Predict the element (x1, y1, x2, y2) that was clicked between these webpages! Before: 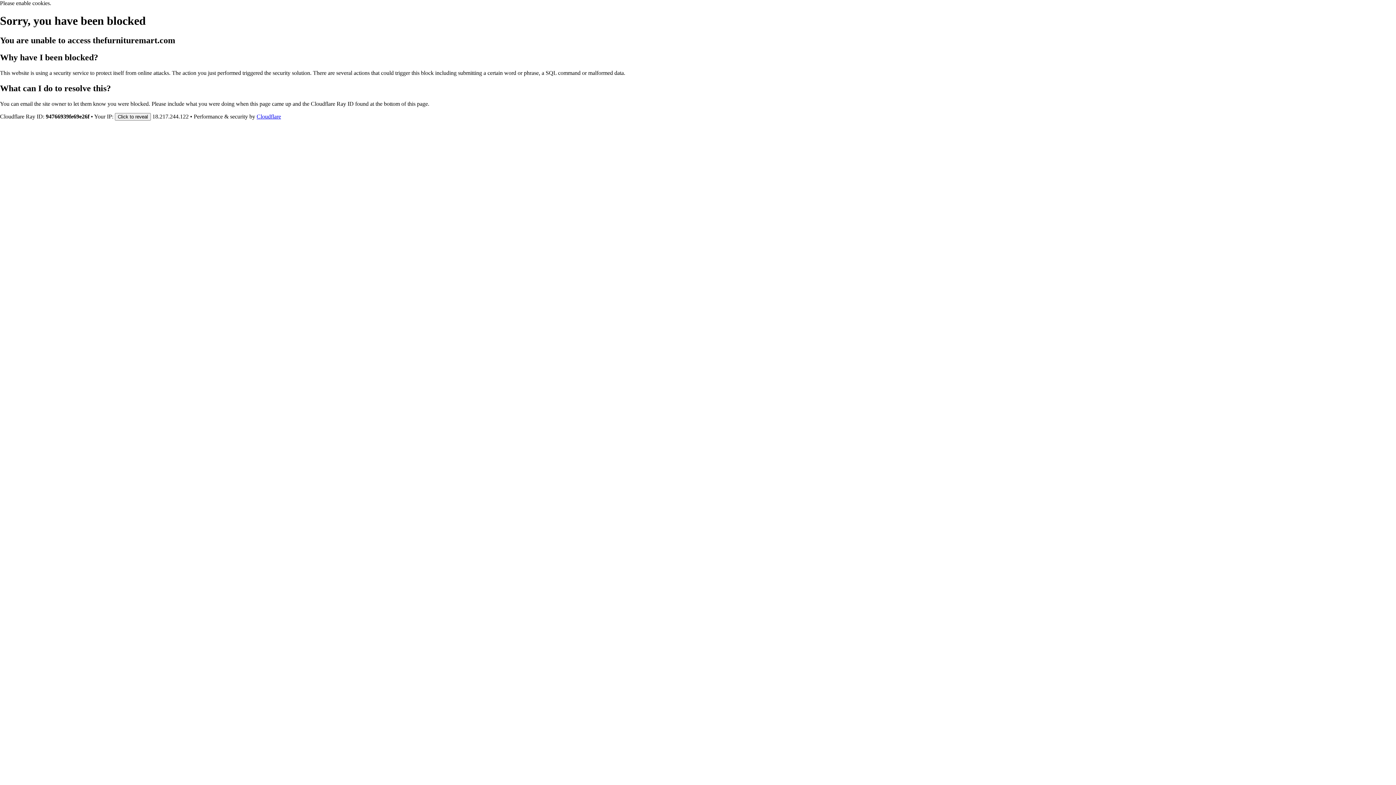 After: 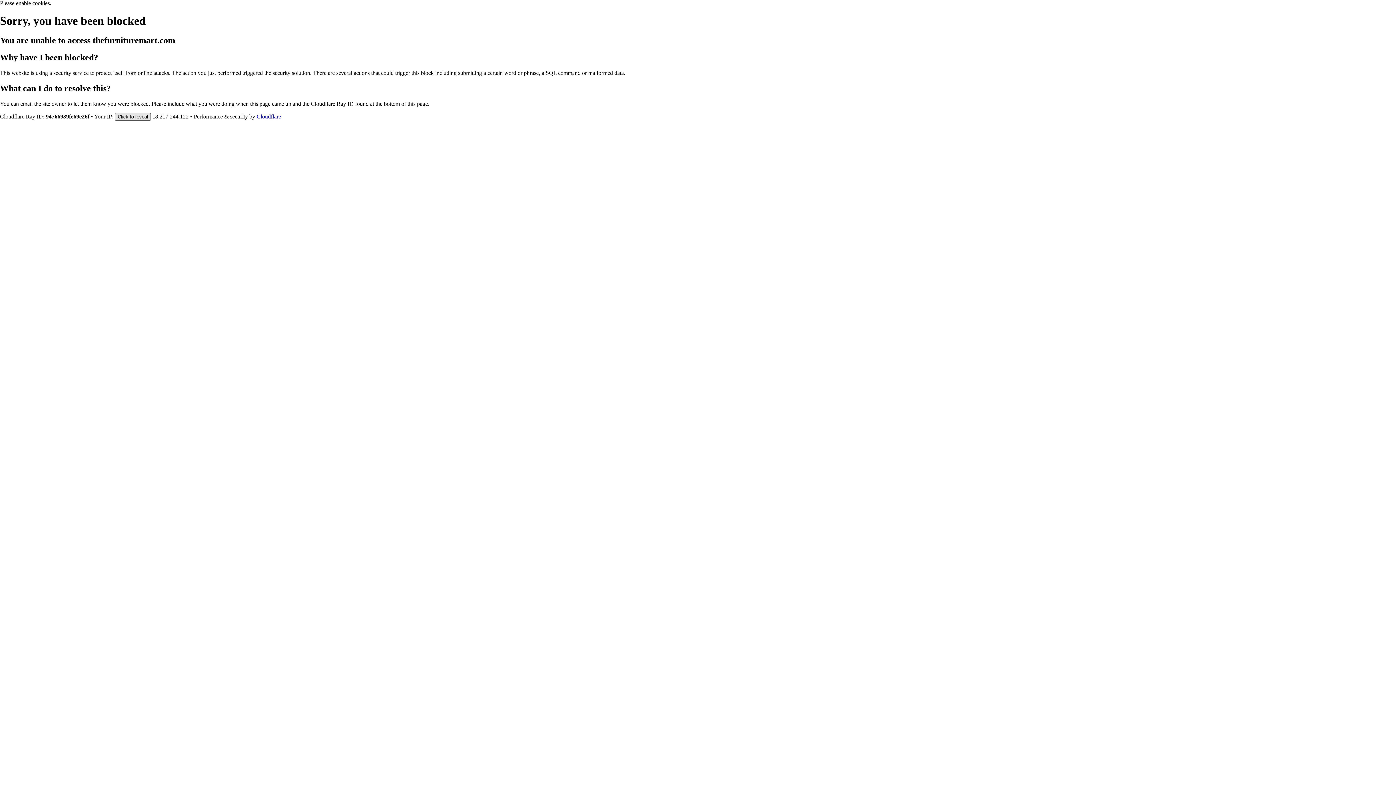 Action: bbox: (114, 112, 150, 120) label: Click to reveal